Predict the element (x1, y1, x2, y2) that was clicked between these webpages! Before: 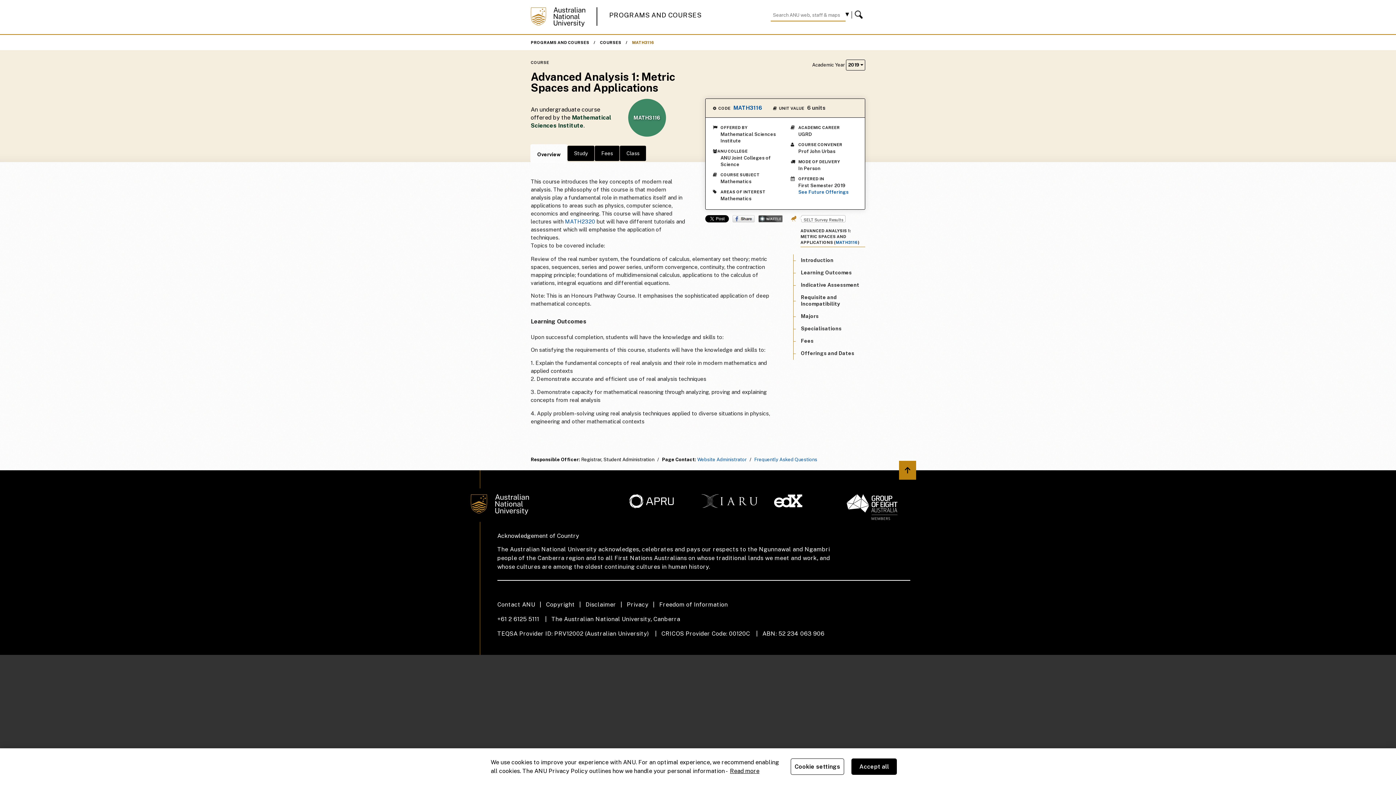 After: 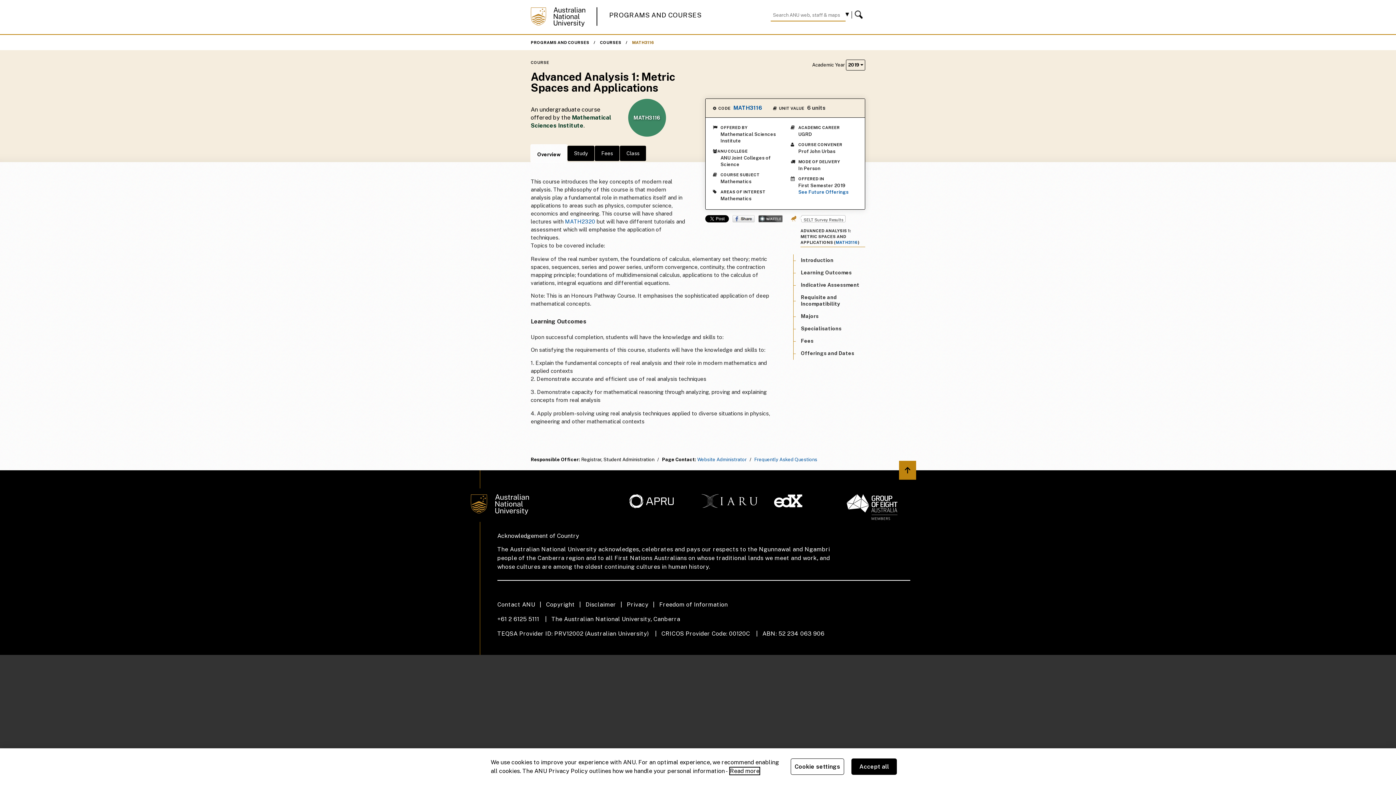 Action: bbox: (730, 767, 759, 774) label: ANU Privacy Policy, opens in a new tab